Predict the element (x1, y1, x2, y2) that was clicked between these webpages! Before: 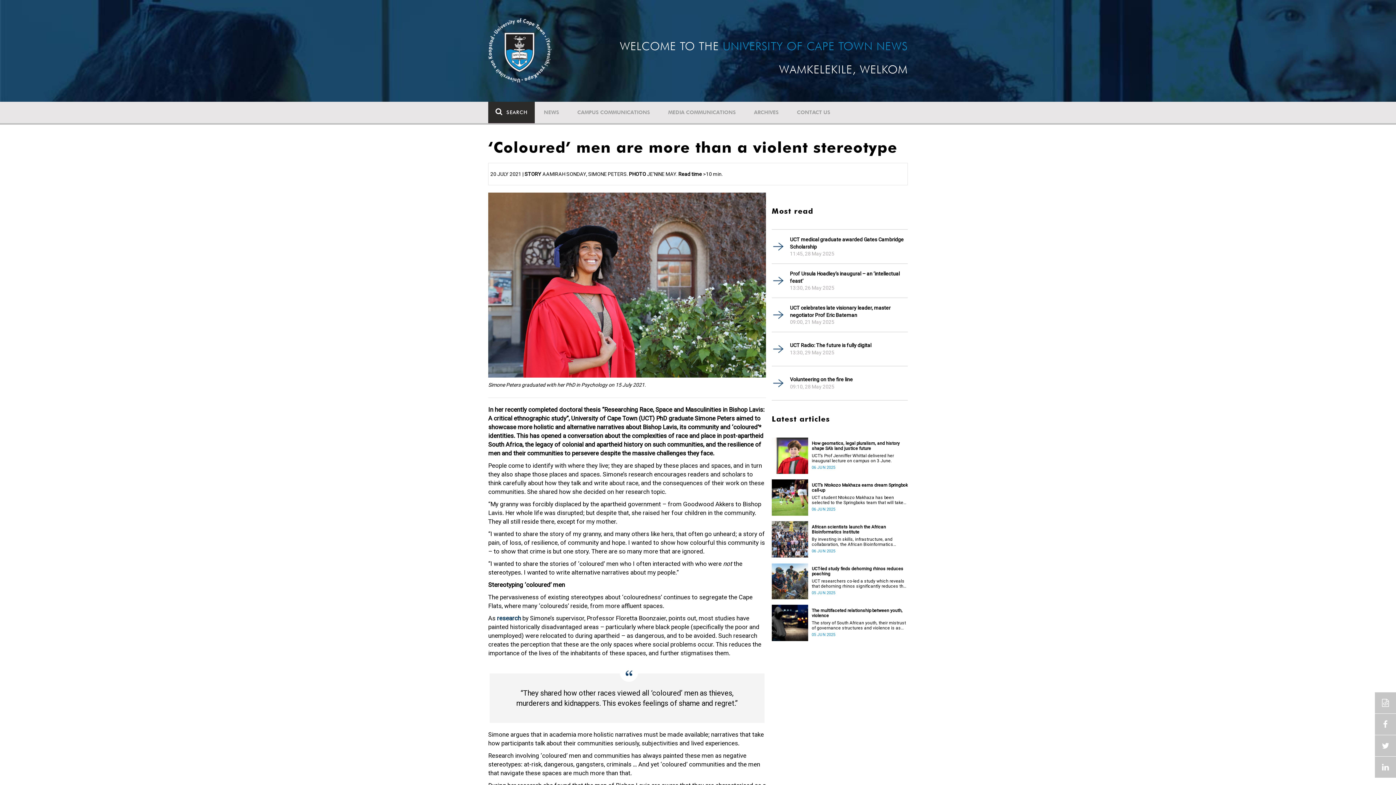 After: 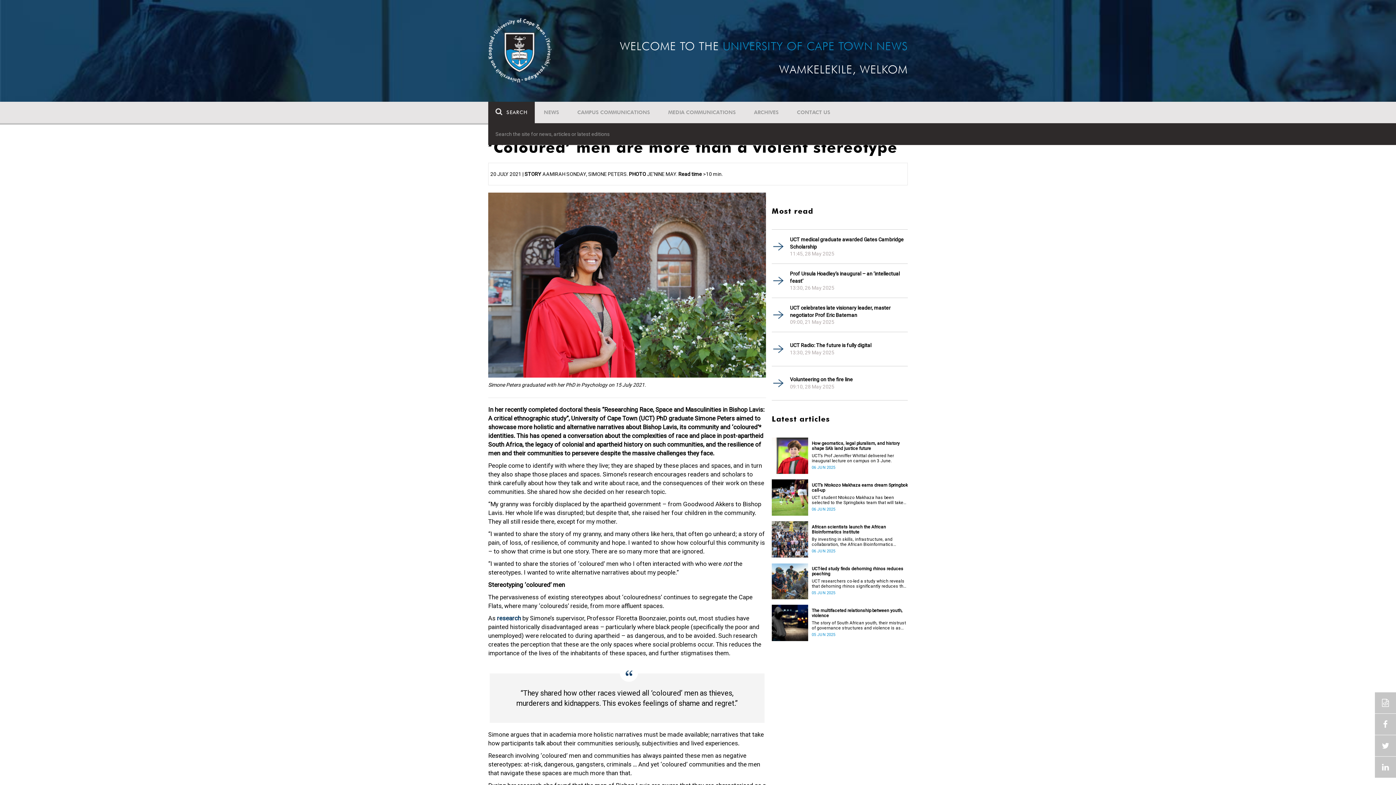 Action: bbox: (488, 101, 534, 123) label: SEARCH